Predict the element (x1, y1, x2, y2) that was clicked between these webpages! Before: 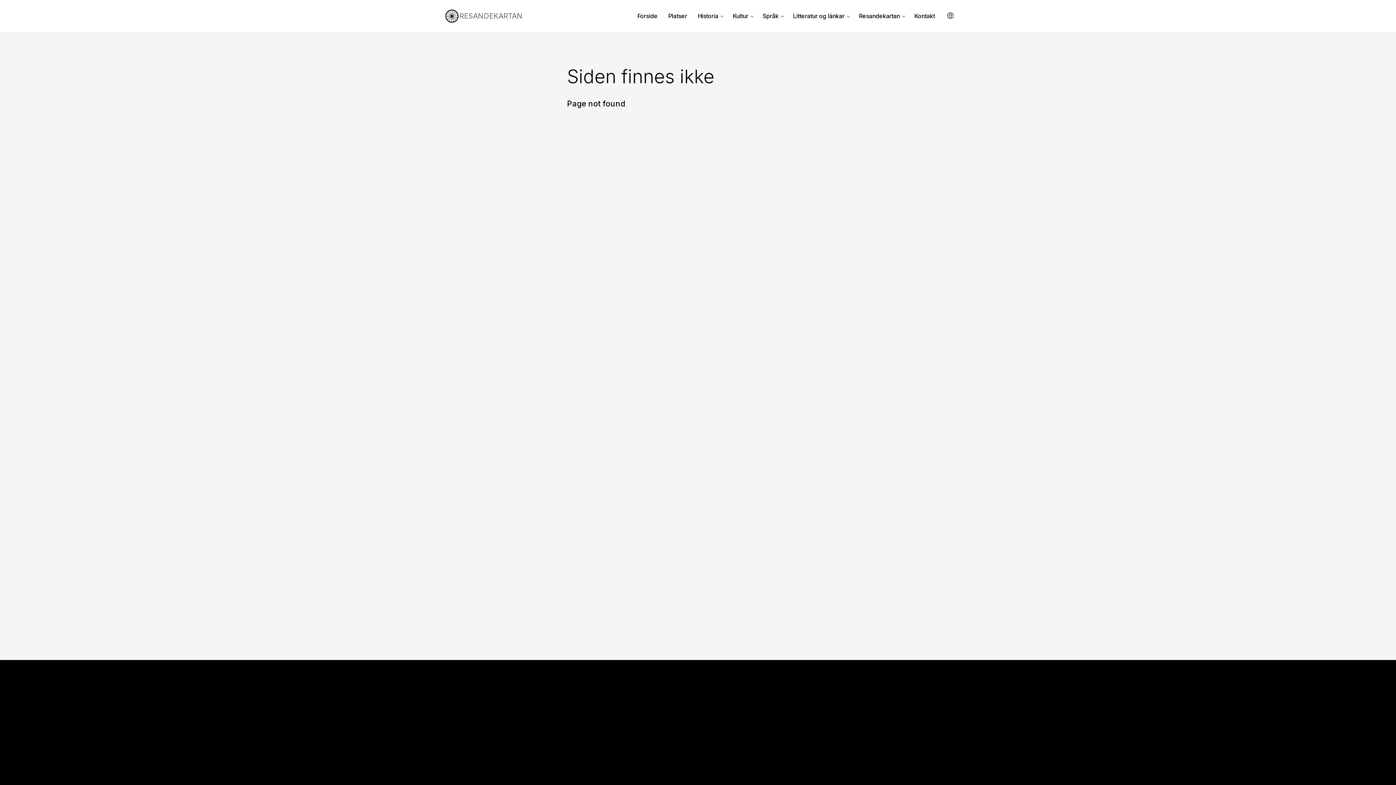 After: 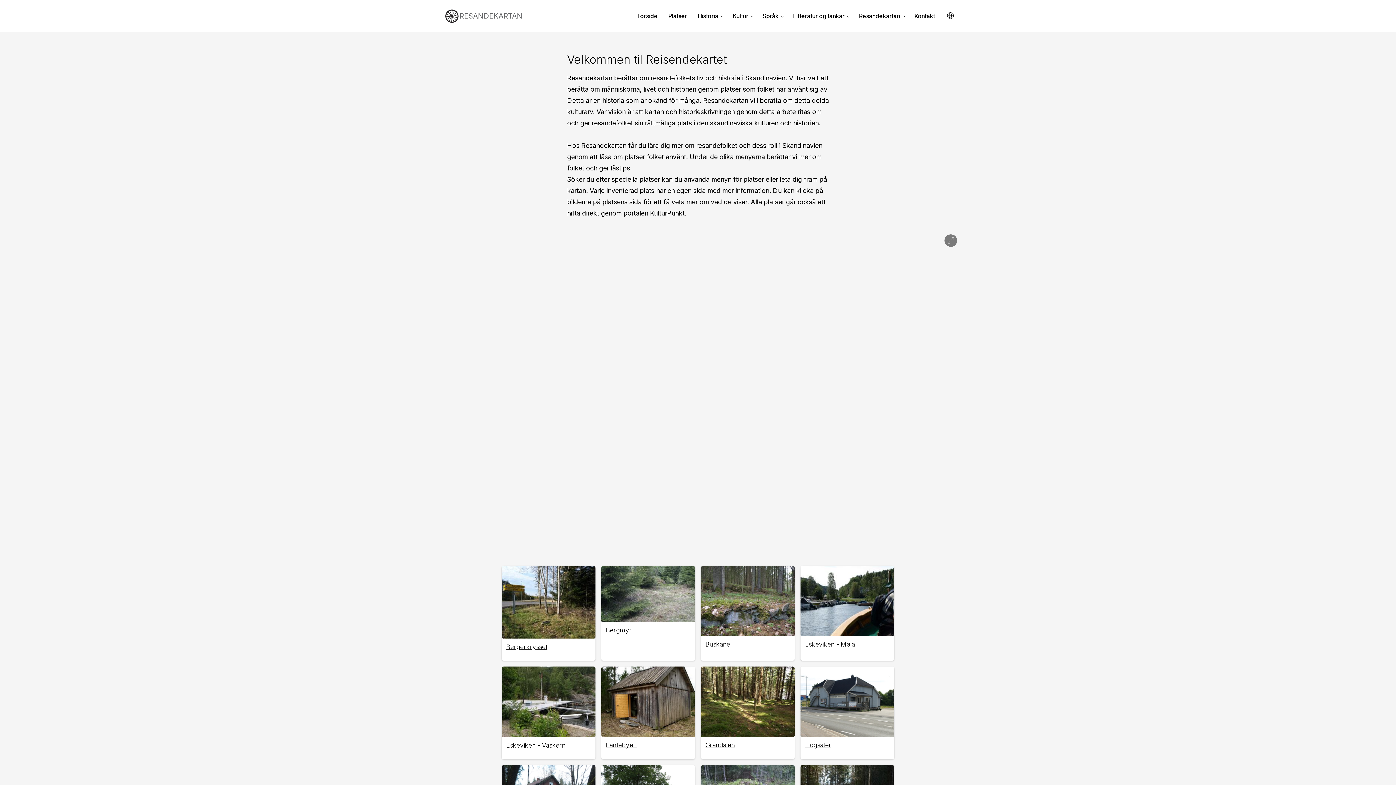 Action: label: RESANDEKARTAN bbox: (445, 8, 522, 23)